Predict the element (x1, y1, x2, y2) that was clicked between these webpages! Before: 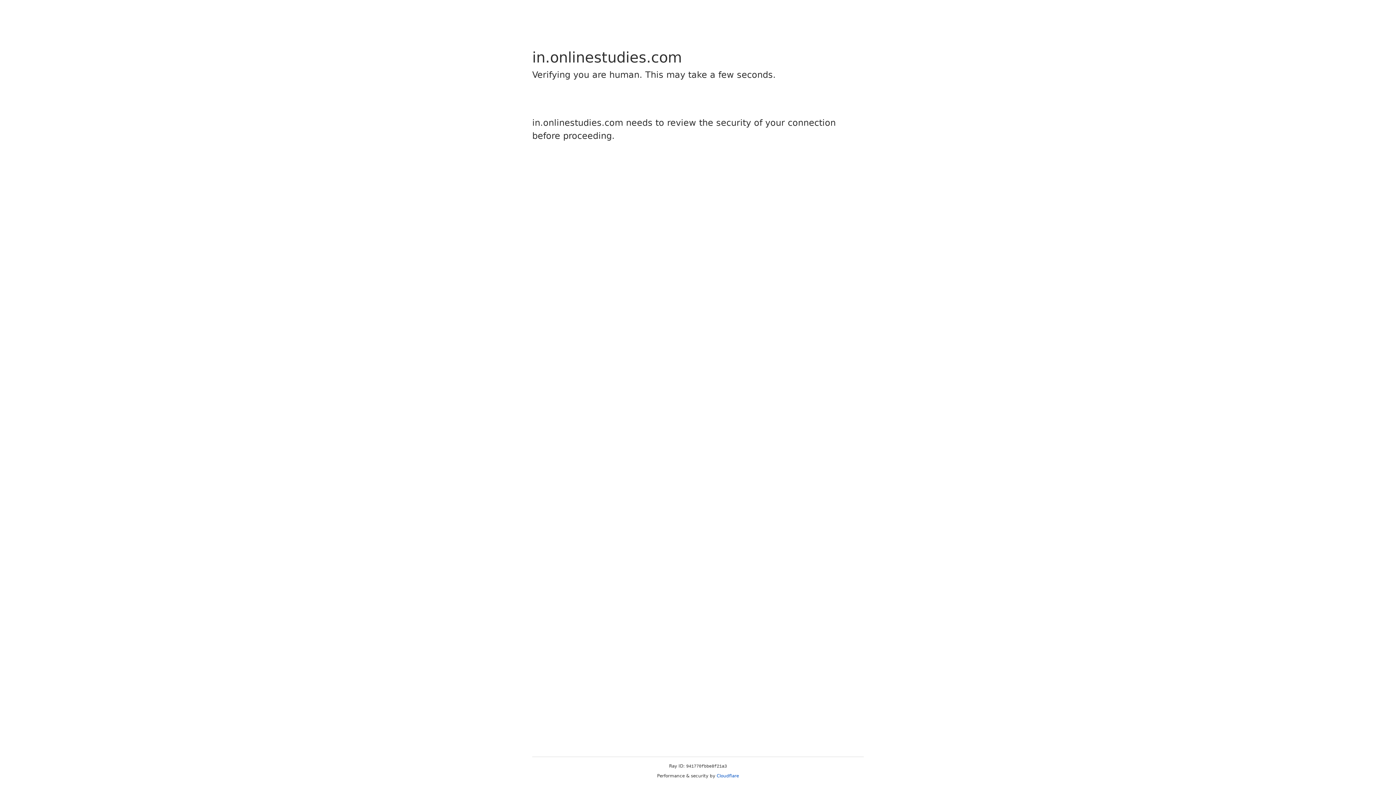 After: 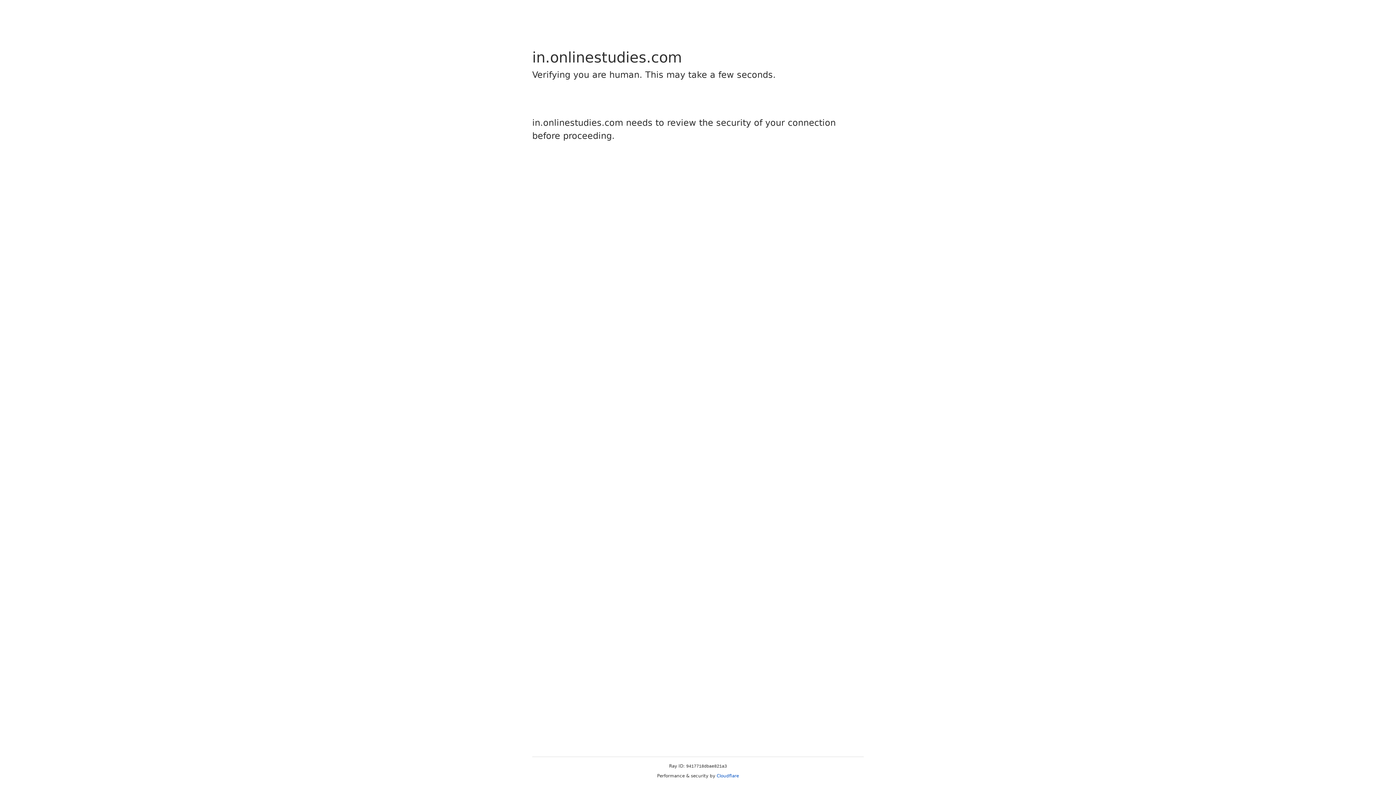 Action: label: Cloudflare bbox: (716, 773, 739, 778)